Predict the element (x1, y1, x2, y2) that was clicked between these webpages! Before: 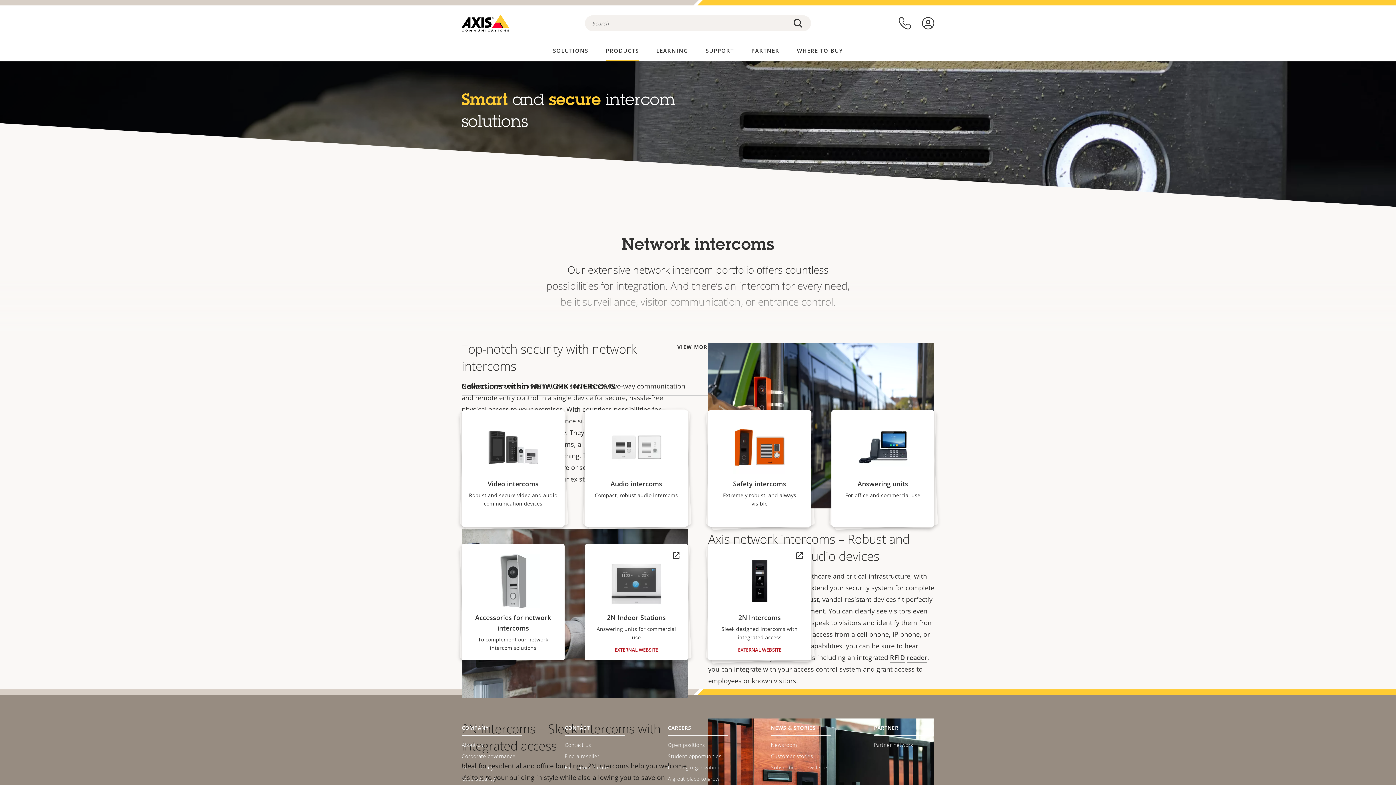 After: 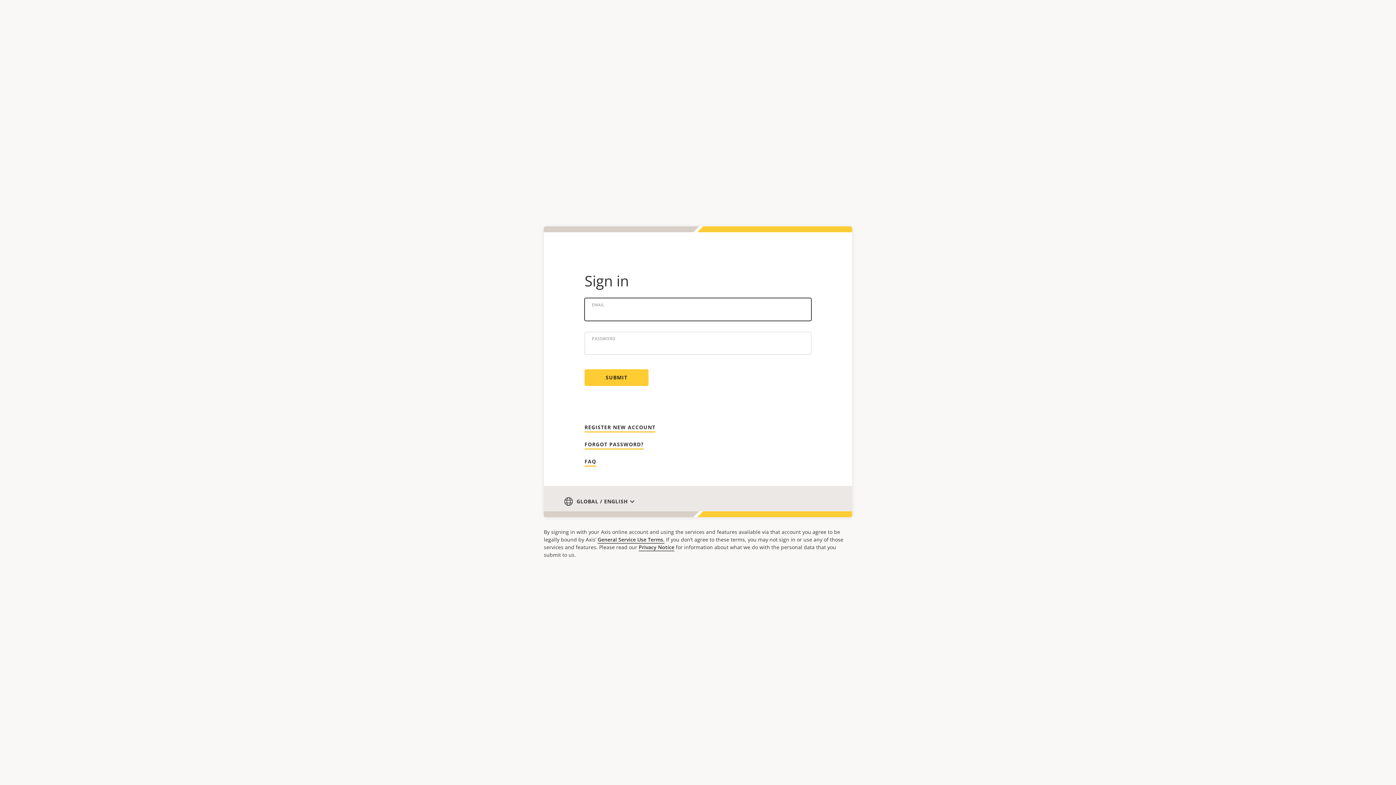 Action: bbox: (922, 16, 934, 29) label: log in